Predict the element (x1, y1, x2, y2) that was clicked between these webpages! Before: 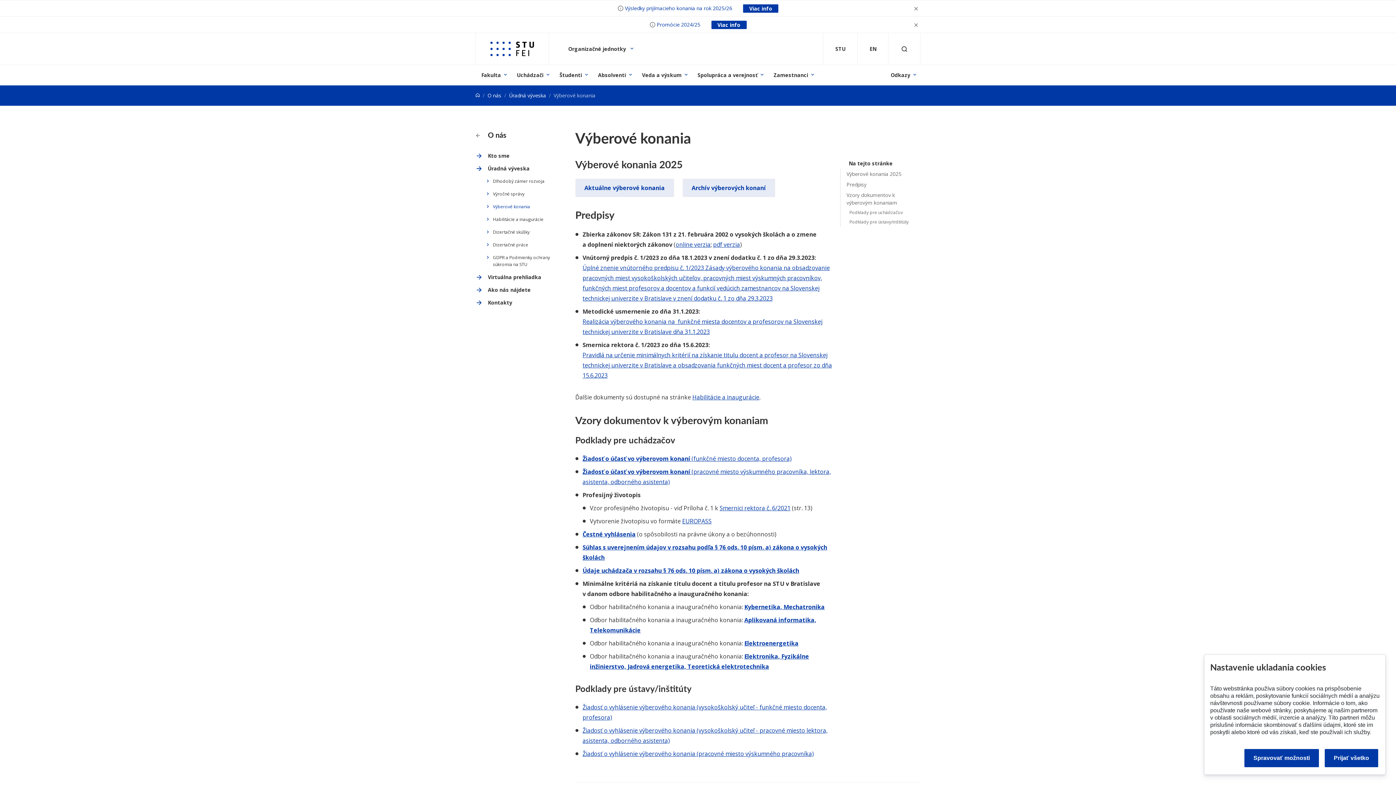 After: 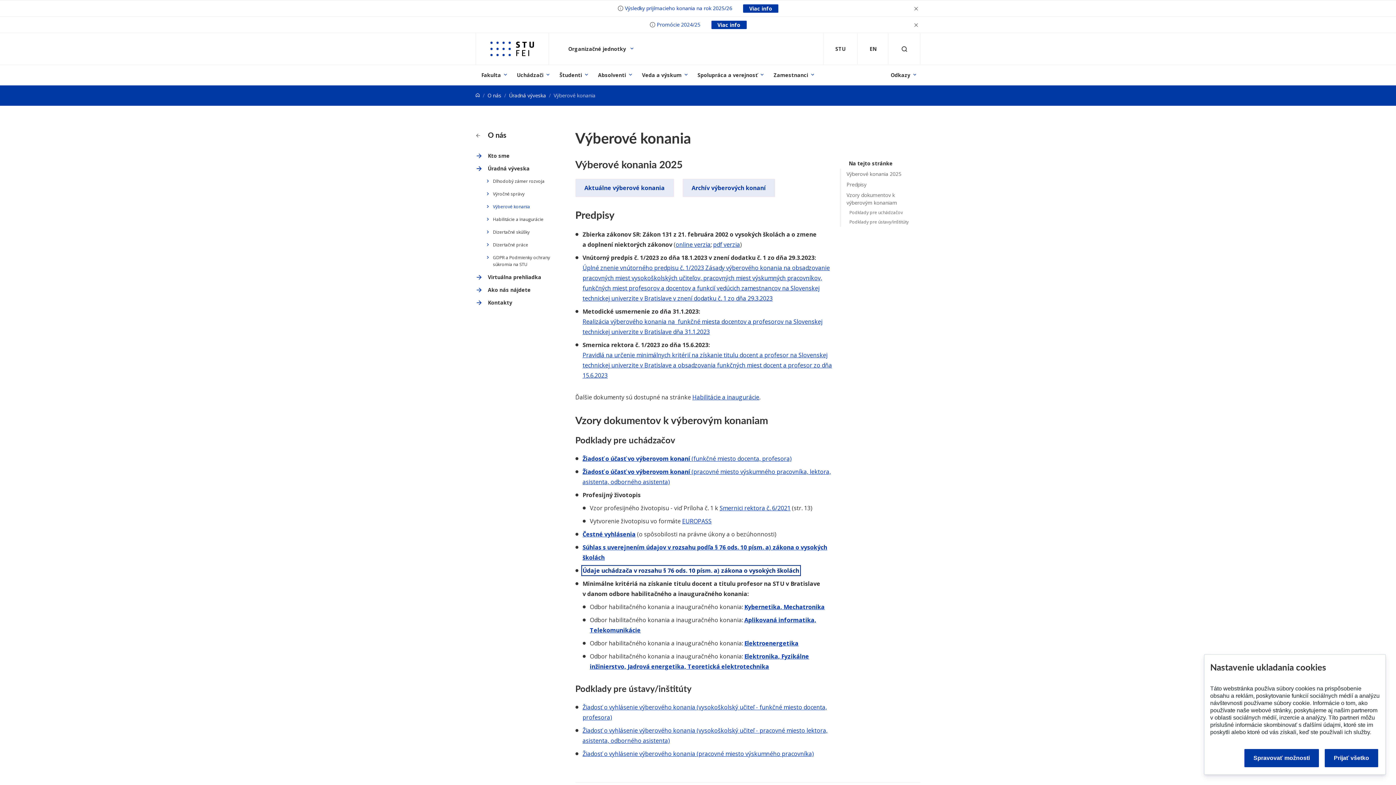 Action: label: Údaje uchádzača v rozsahu § 76 ods. 10 písm. a) zákona o vysokých školách bbox: (582, 566, 799, 574)